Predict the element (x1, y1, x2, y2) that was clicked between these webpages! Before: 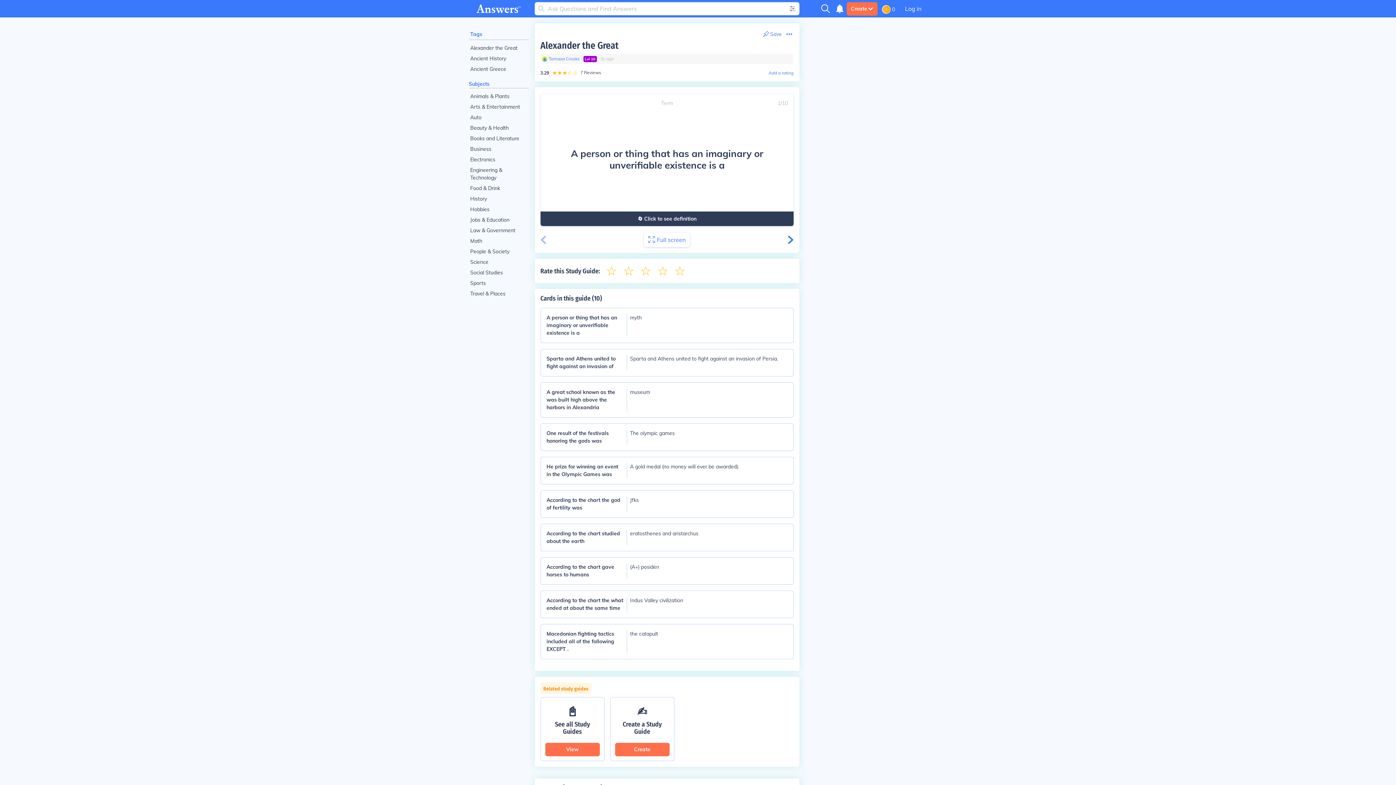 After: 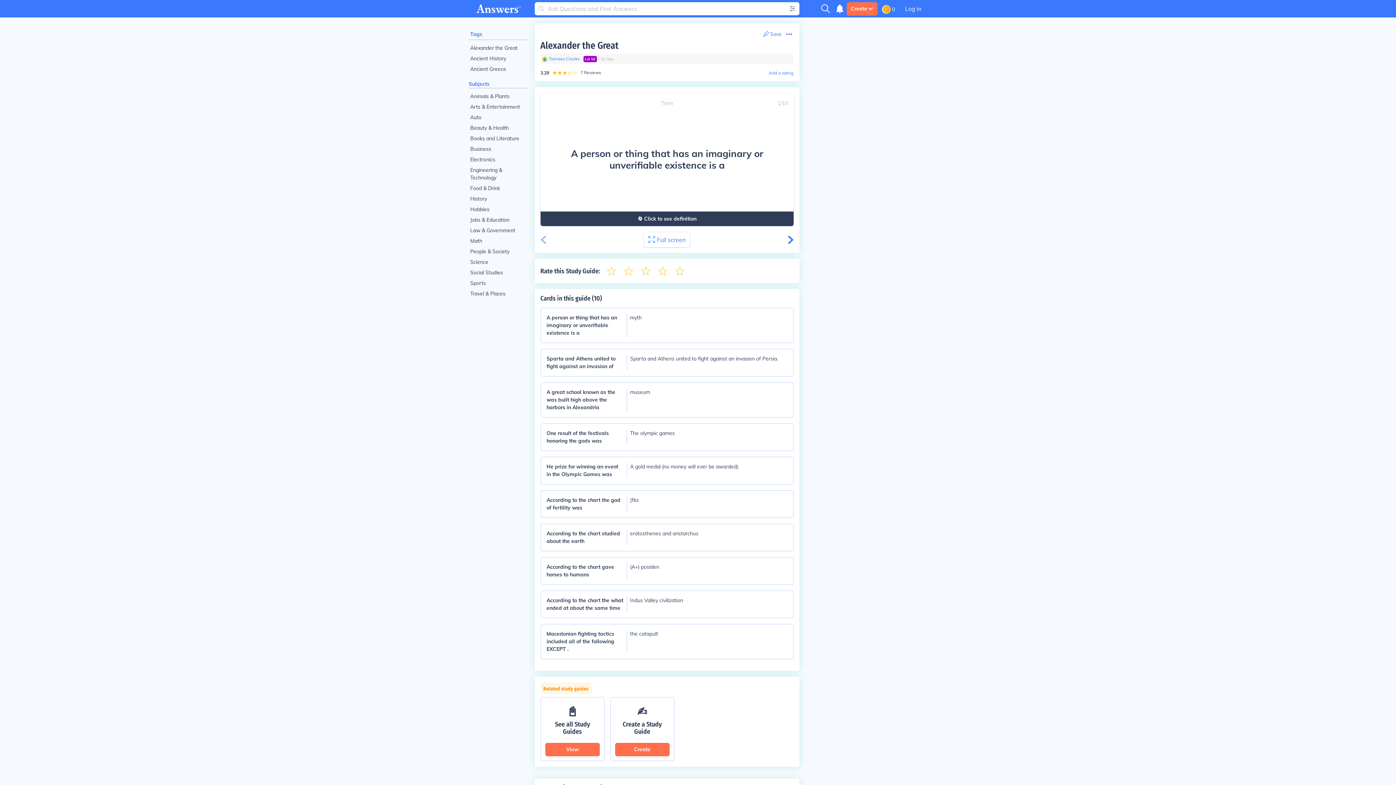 Action: bbox: (540, 40, 618, 51) label: Alexander the Great